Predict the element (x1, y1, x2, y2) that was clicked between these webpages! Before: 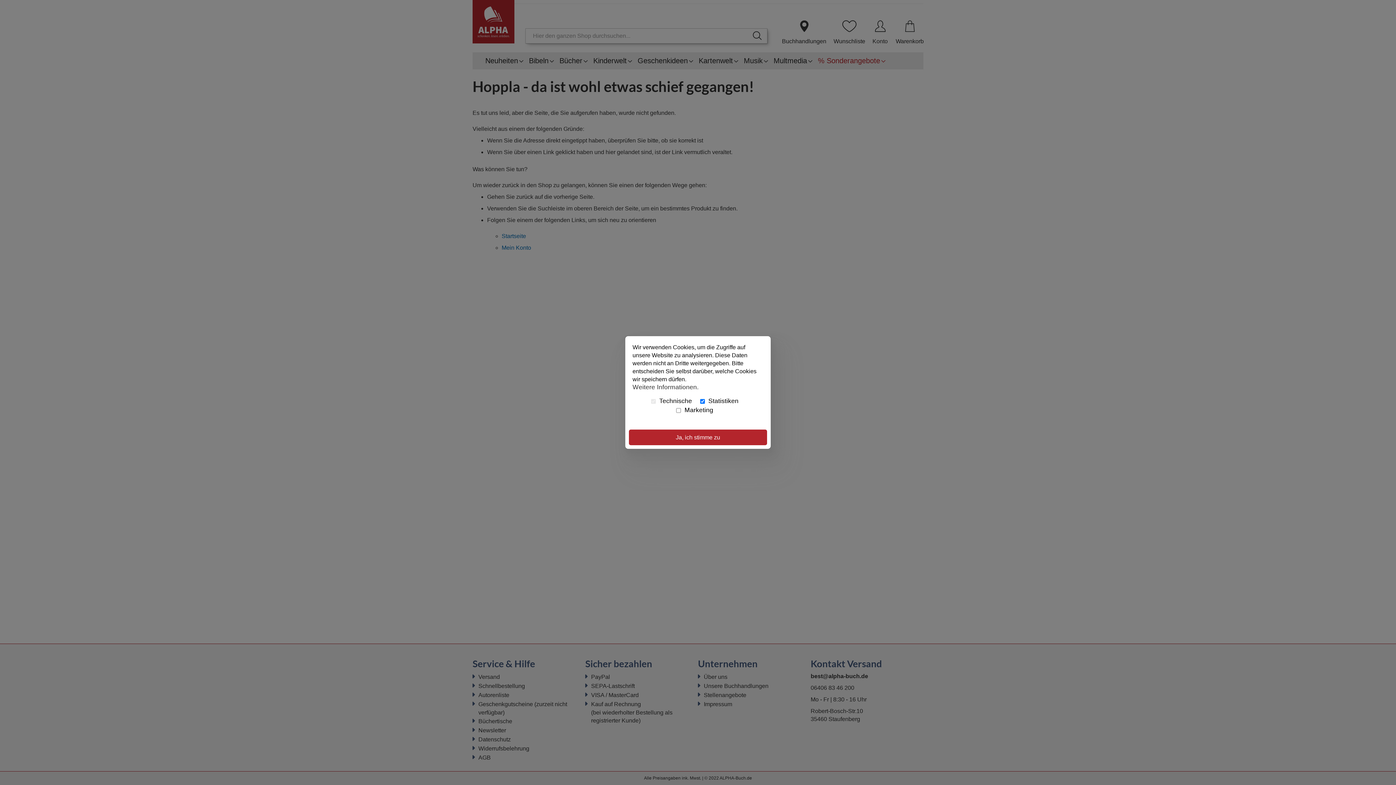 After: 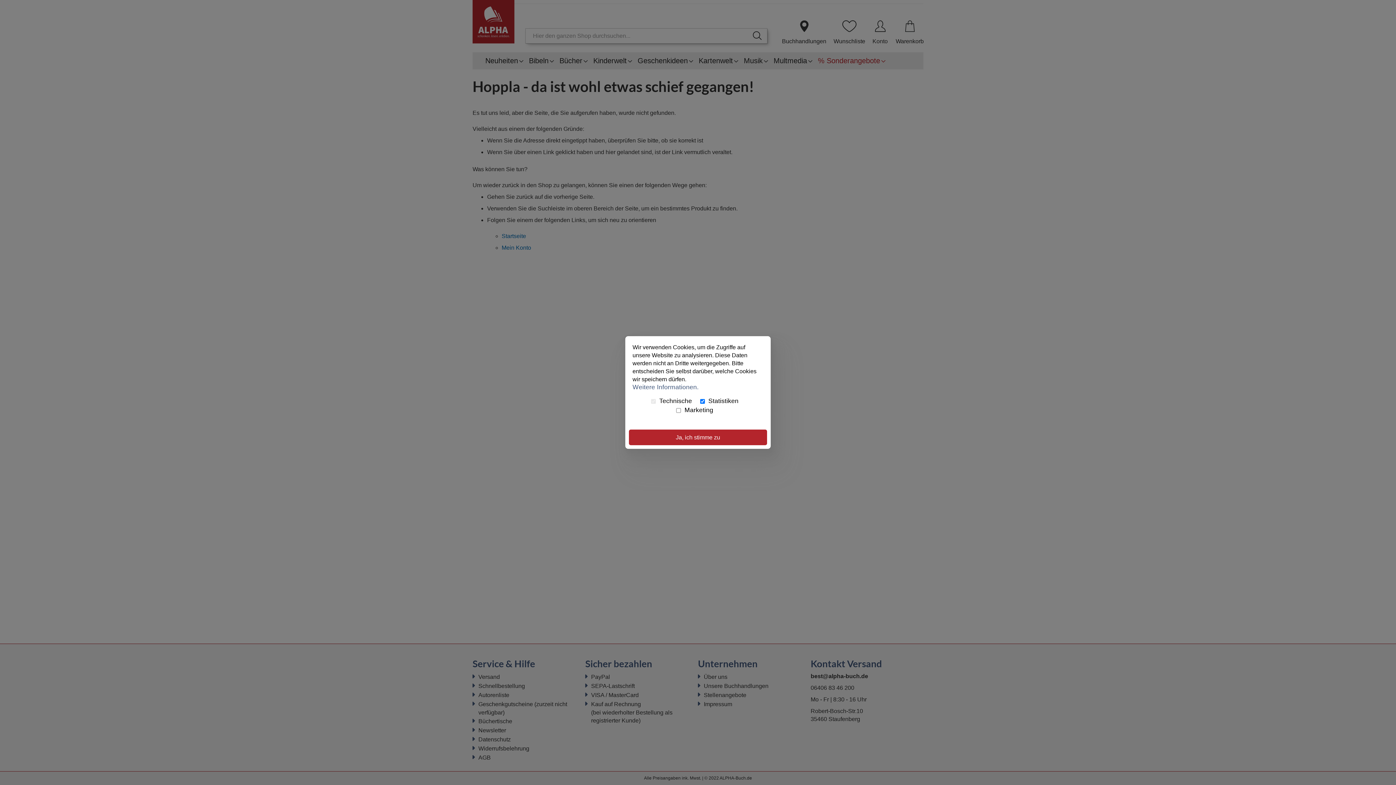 Action: label: Weitere Informationen. bbox: (632, 379, 698, 390)